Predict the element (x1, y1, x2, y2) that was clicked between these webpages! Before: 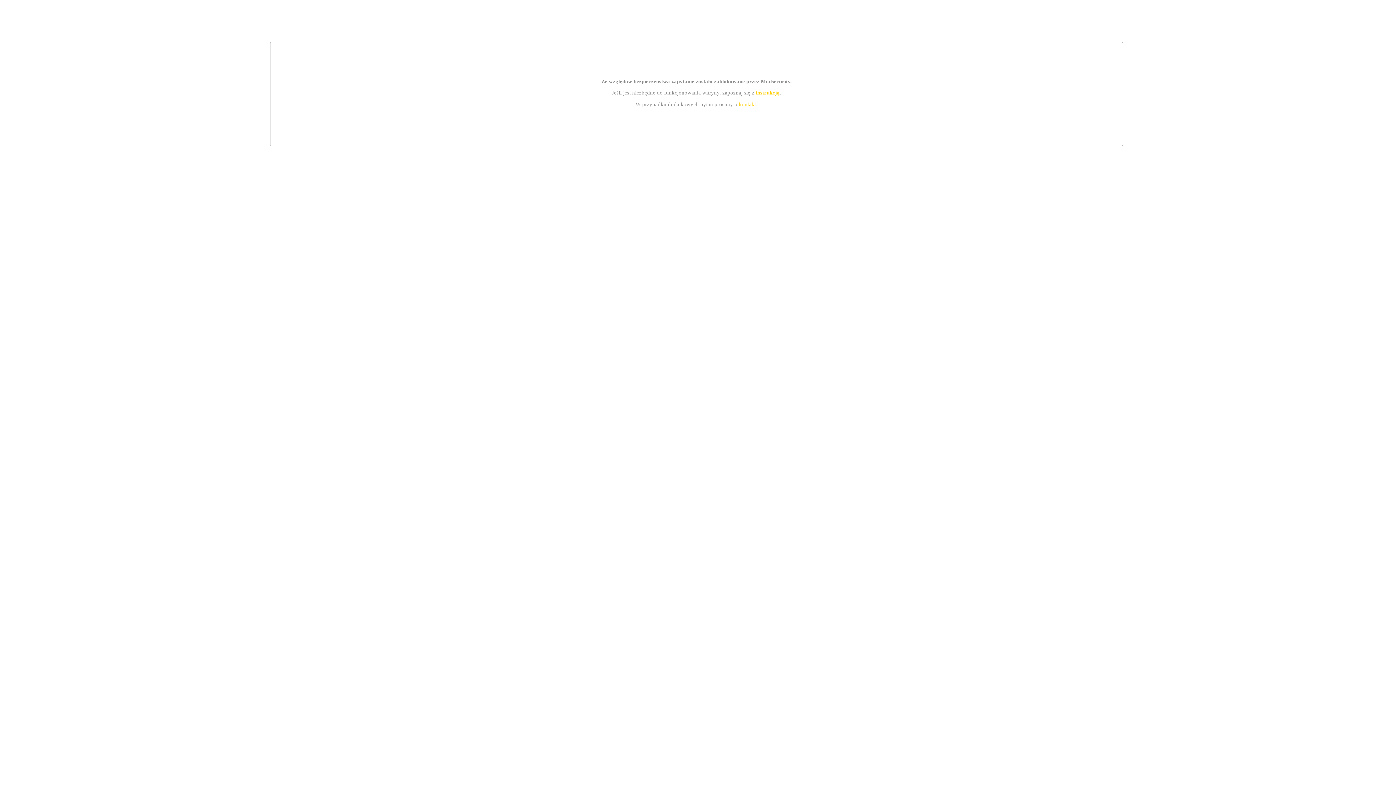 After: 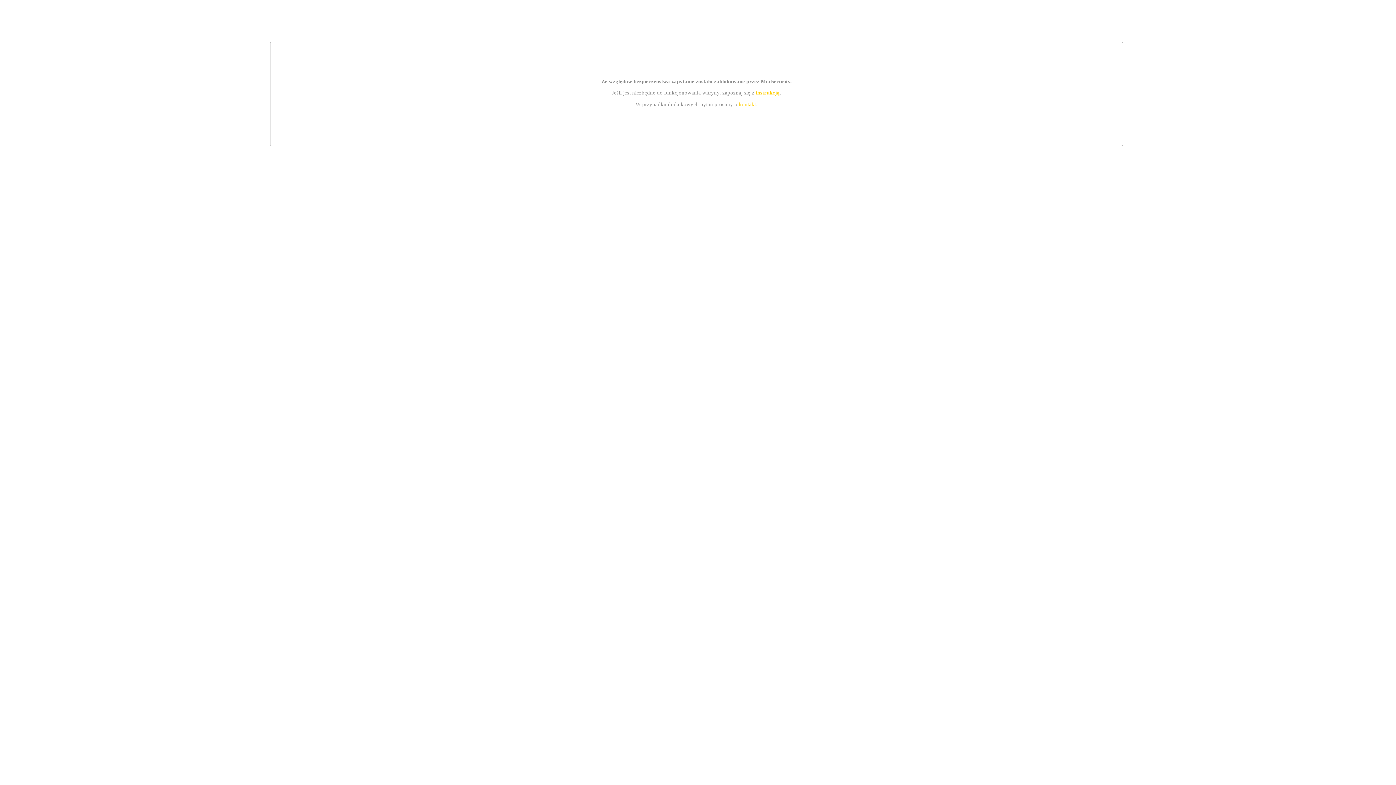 Action: bbox: (739, 101, 756, 107) label: kontakt